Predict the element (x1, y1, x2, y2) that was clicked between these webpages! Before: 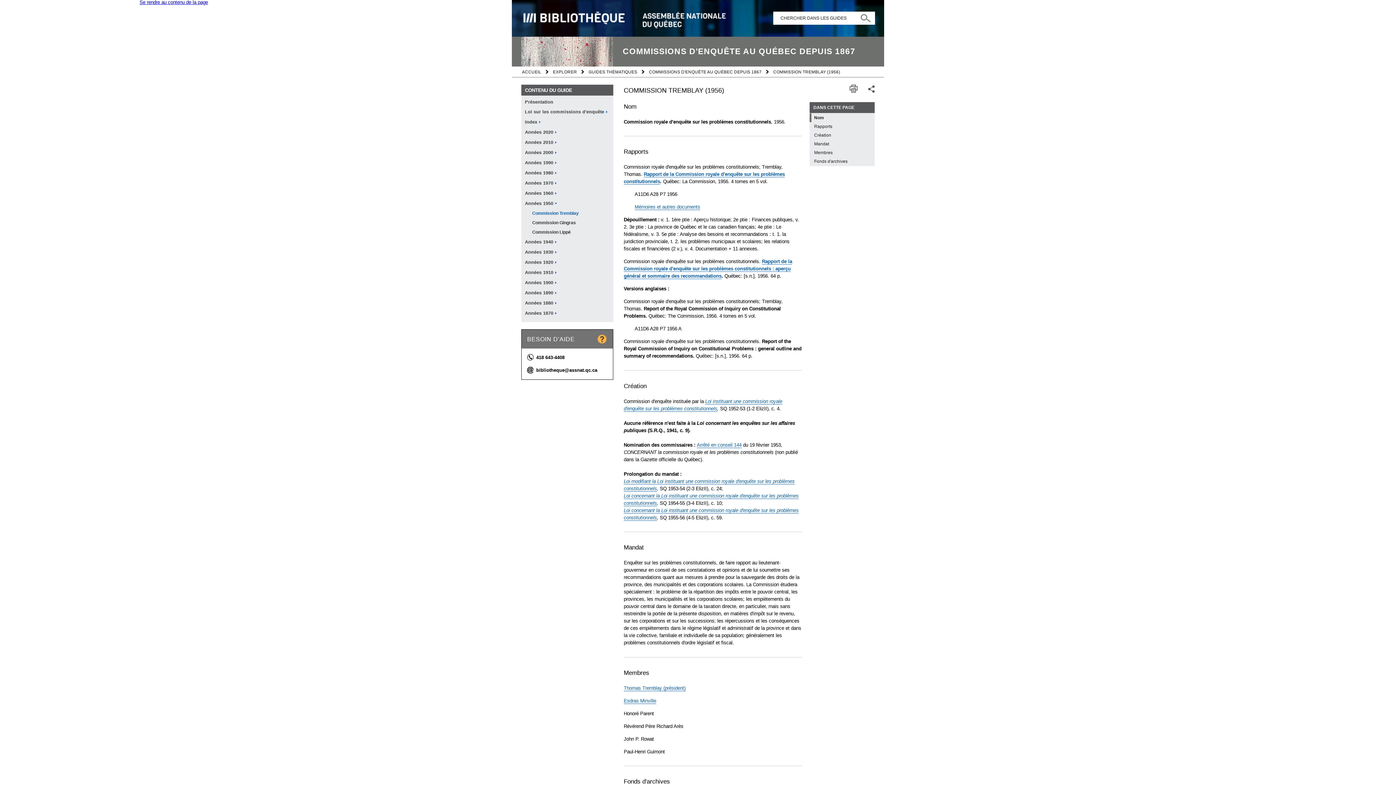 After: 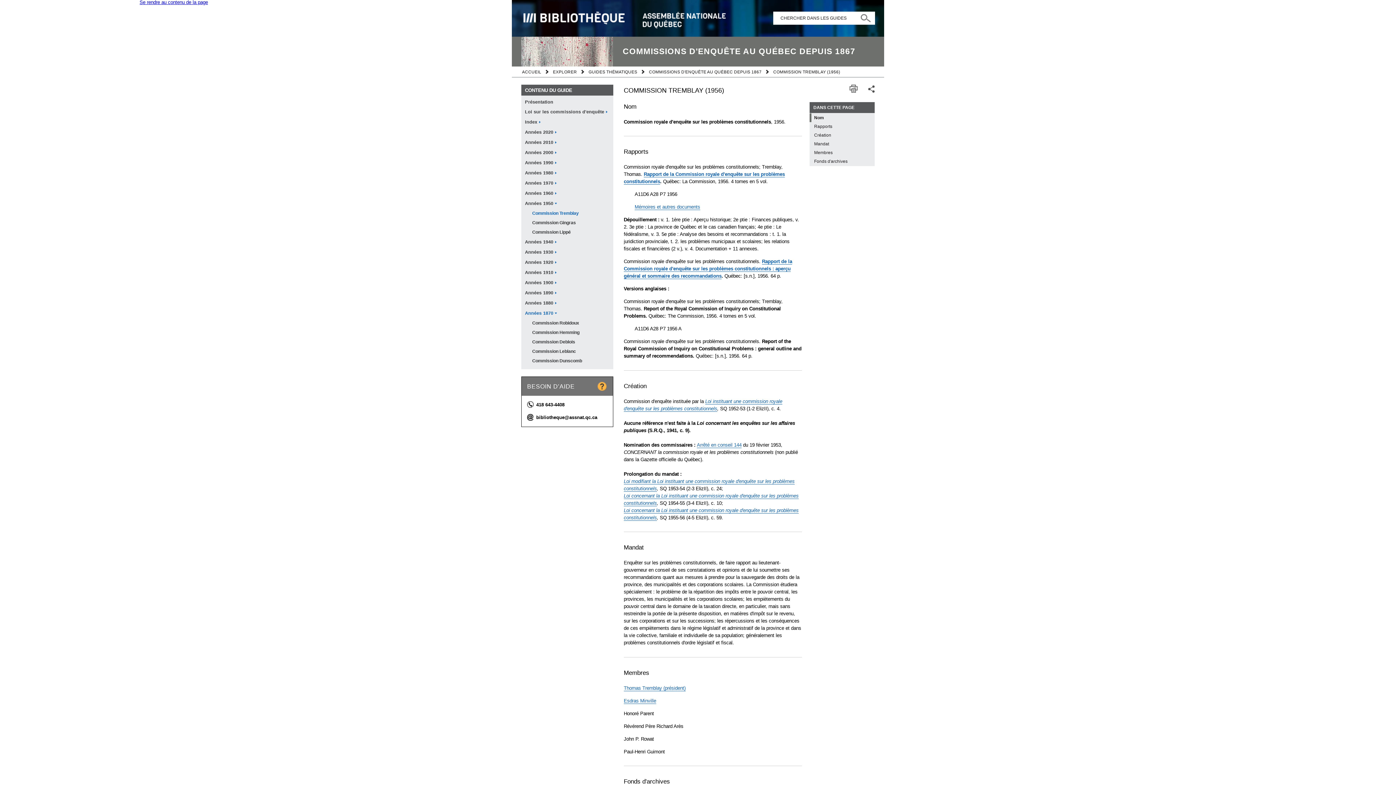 Action: label: Années 1870 bbox: (521, 308, 560, 318)